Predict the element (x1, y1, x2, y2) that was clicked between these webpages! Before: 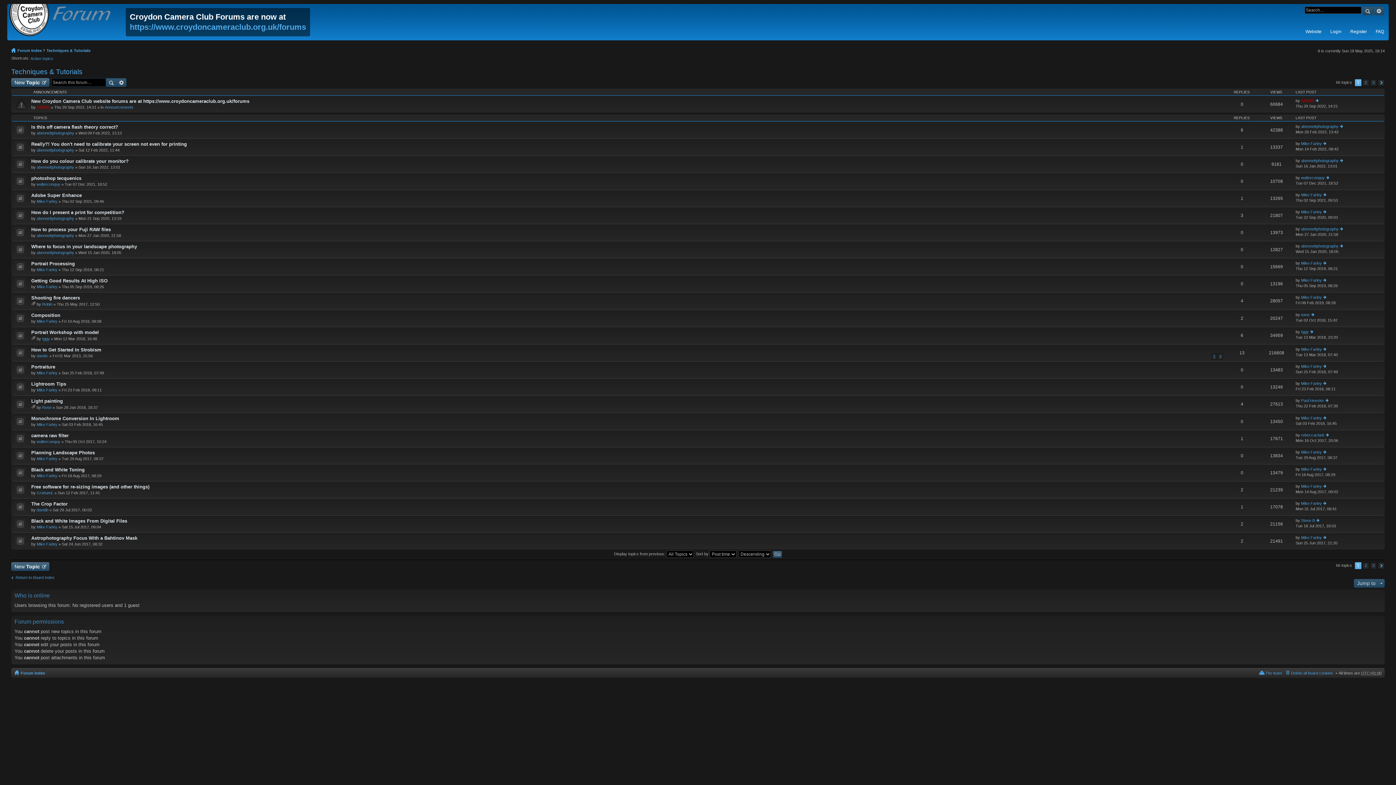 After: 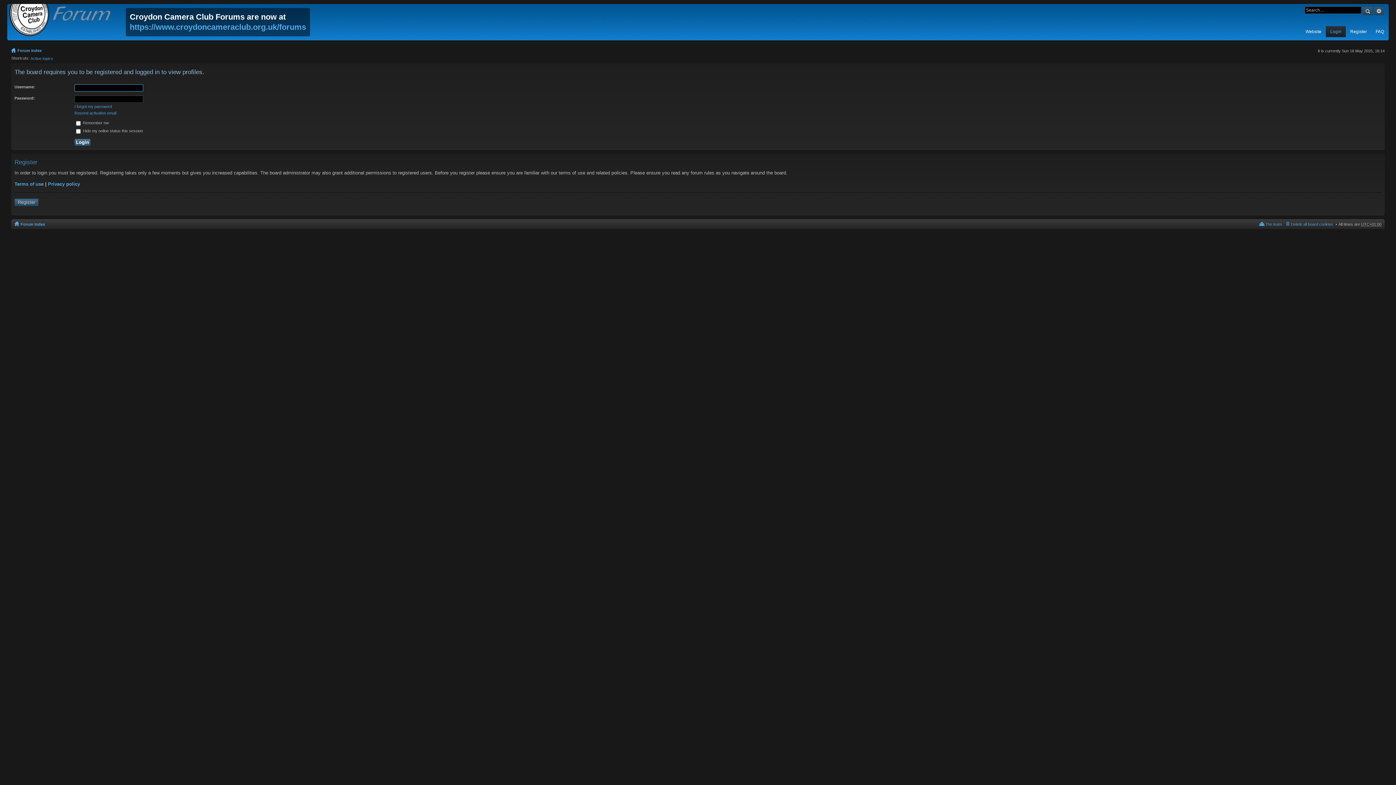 Action: label: davidb bbox: (36, 508, 48, 512)